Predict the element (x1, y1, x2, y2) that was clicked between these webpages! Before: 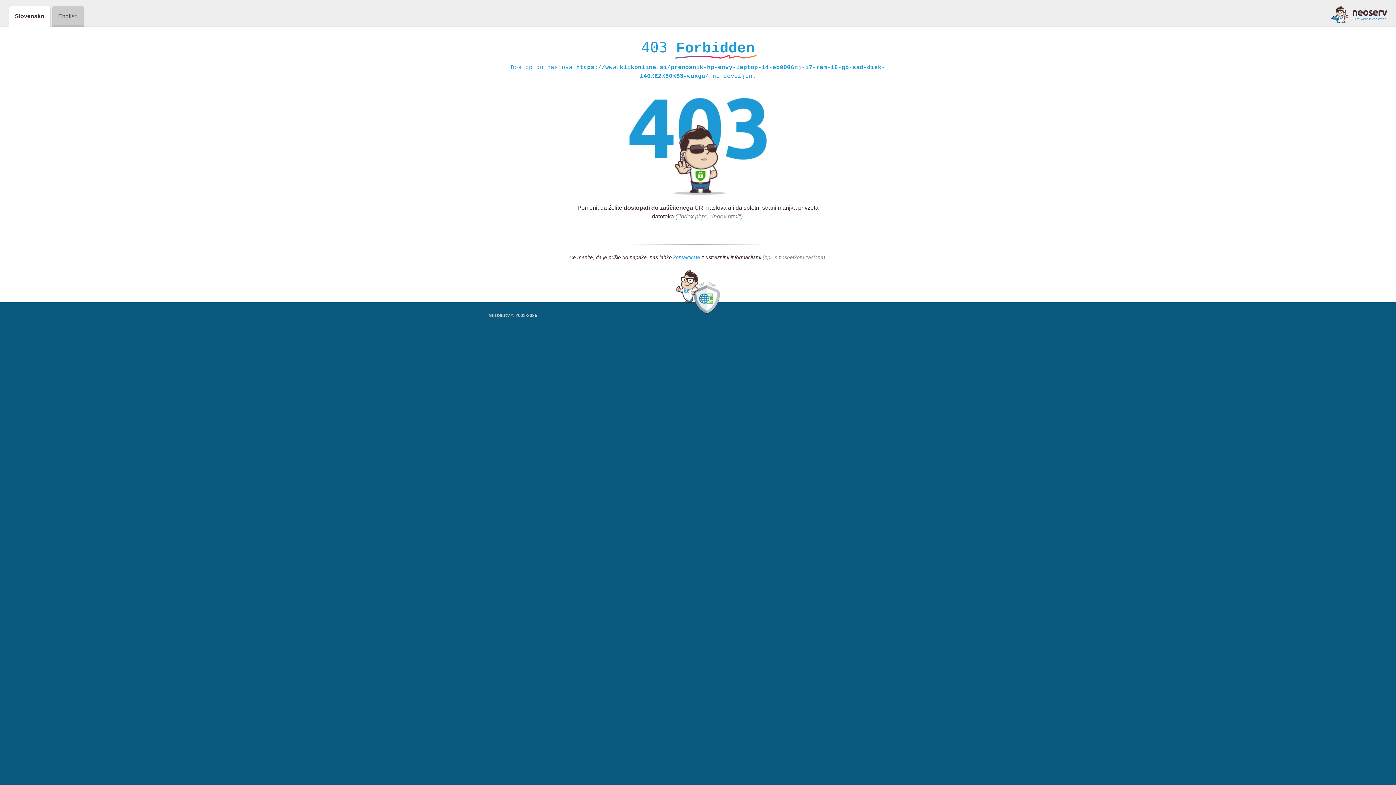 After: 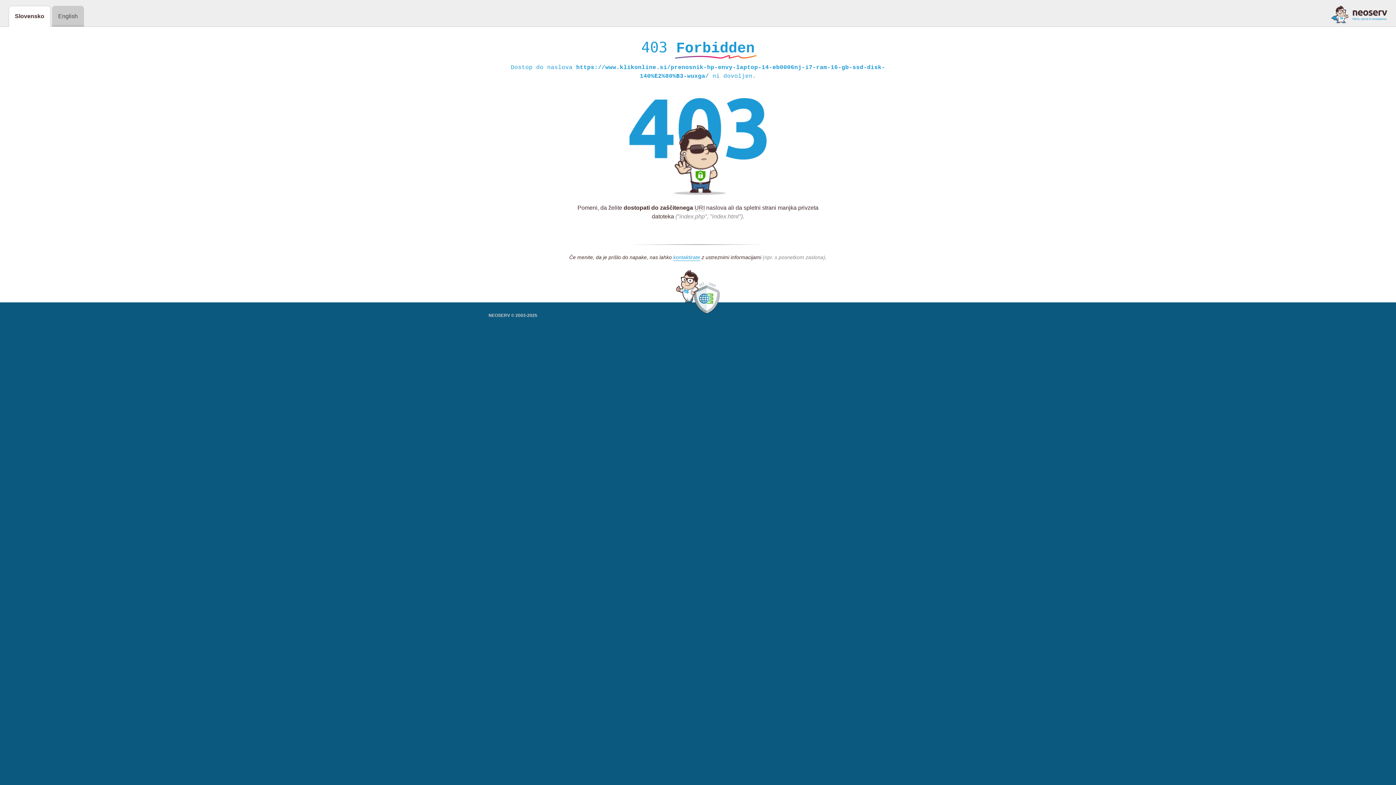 Action: bbox: (1331, 5, 1387, 23)